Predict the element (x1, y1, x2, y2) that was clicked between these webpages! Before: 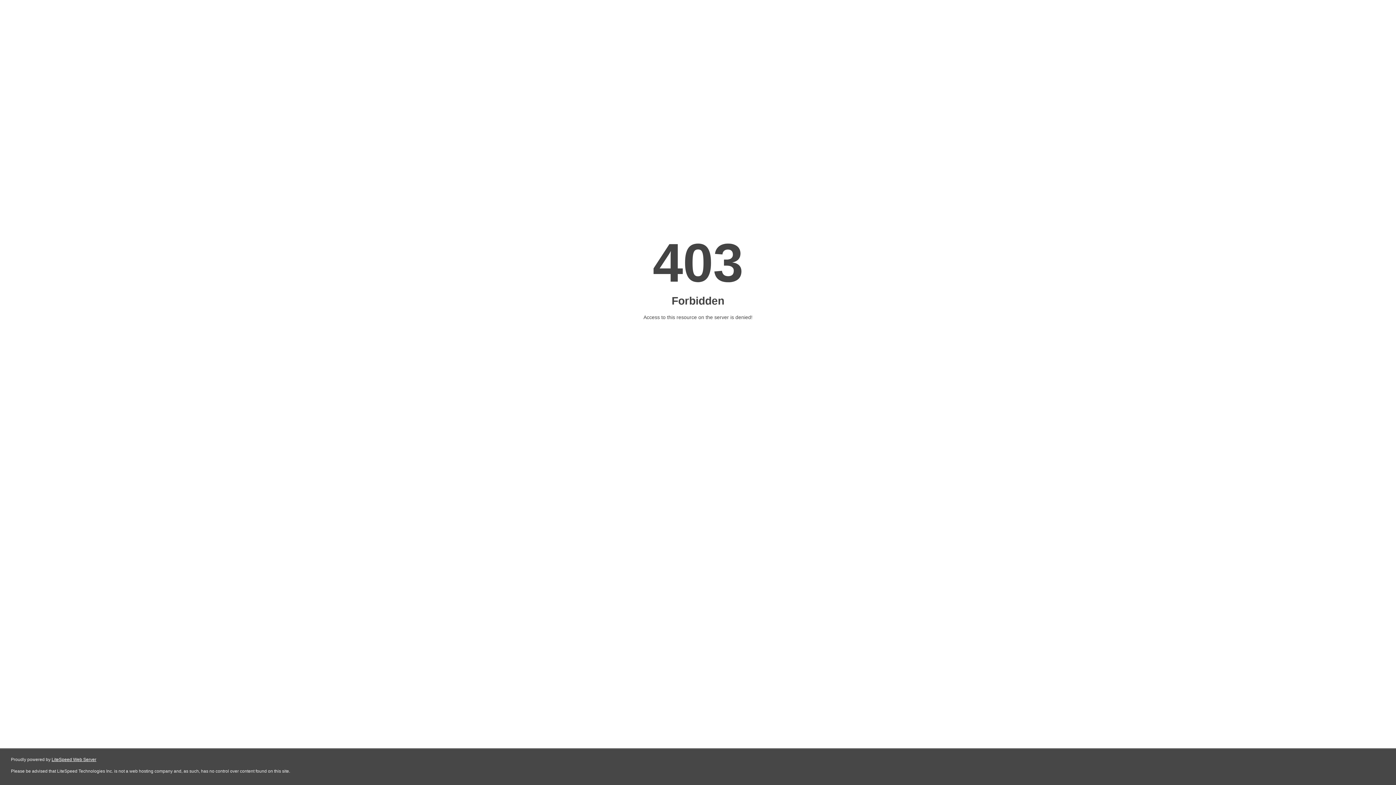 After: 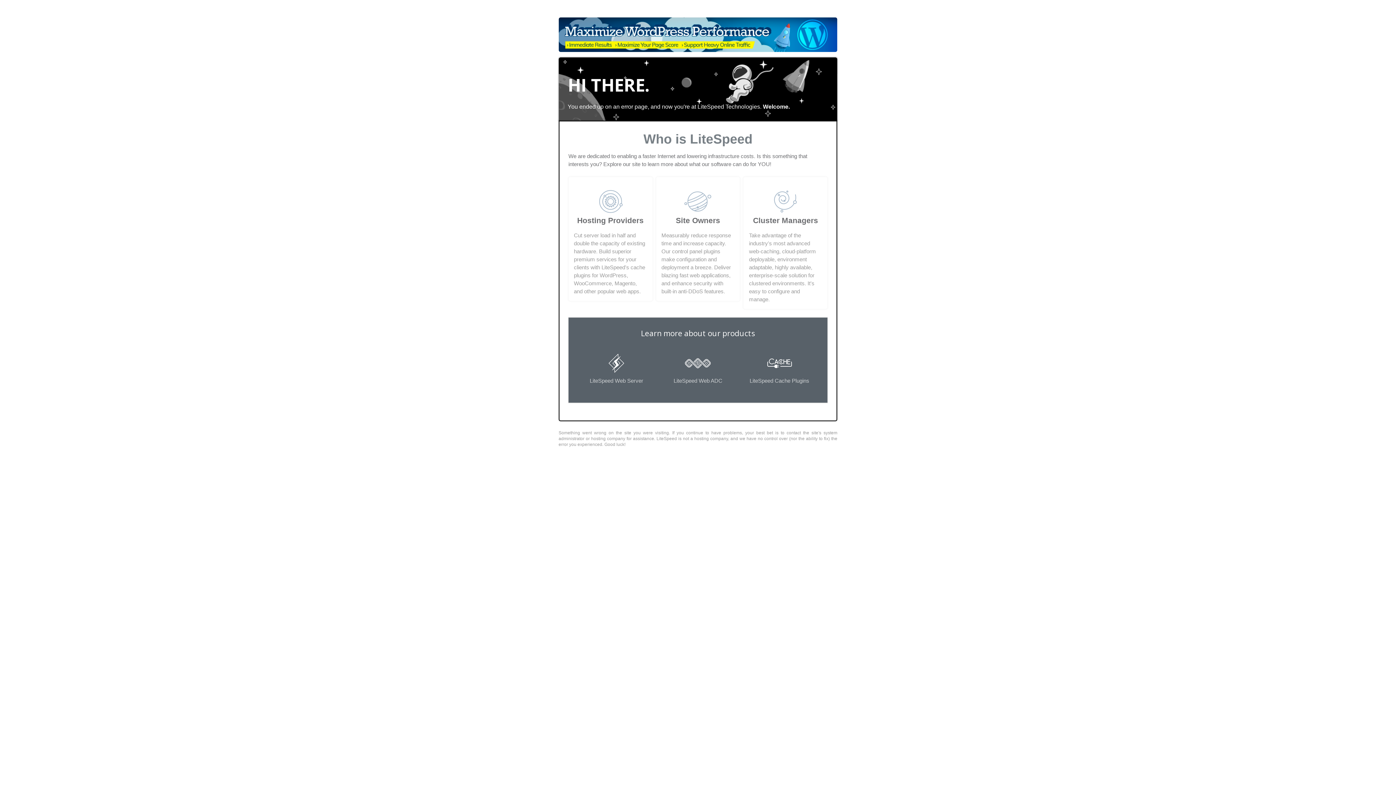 Action: label: LiteSpeed Web Server bbox: (51, 757, 96, 762)